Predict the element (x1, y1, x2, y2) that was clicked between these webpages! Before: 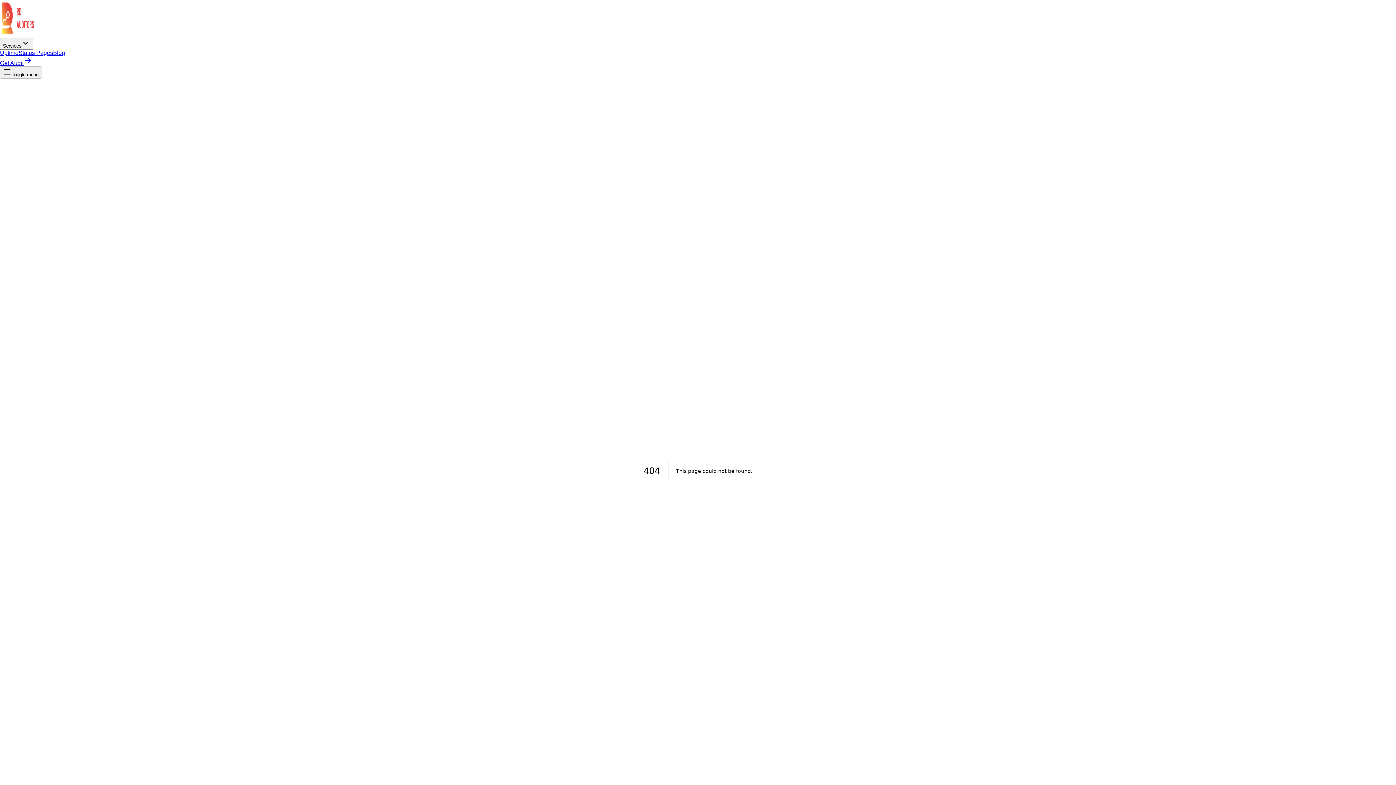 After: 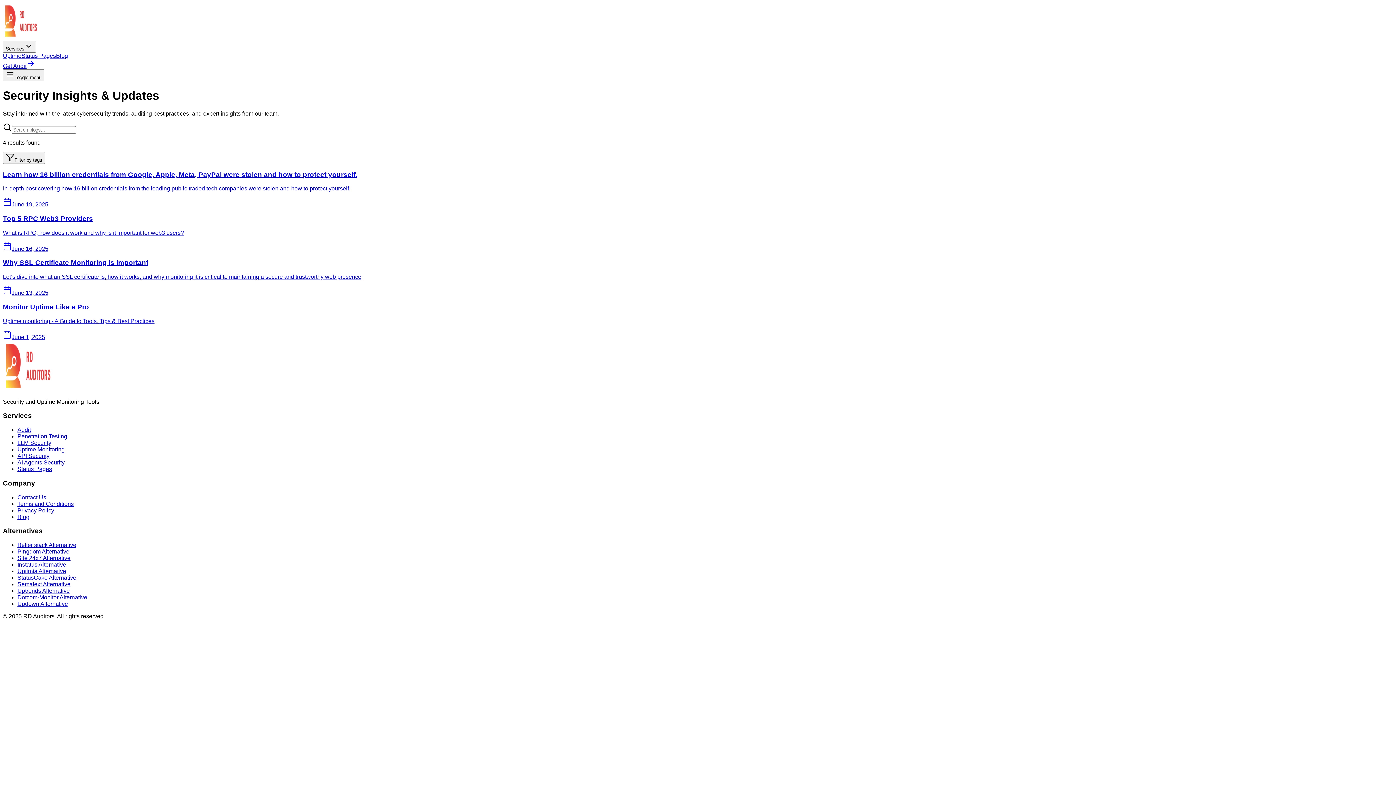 Action: label: Blog bbox: (53, 49, 65, 56)